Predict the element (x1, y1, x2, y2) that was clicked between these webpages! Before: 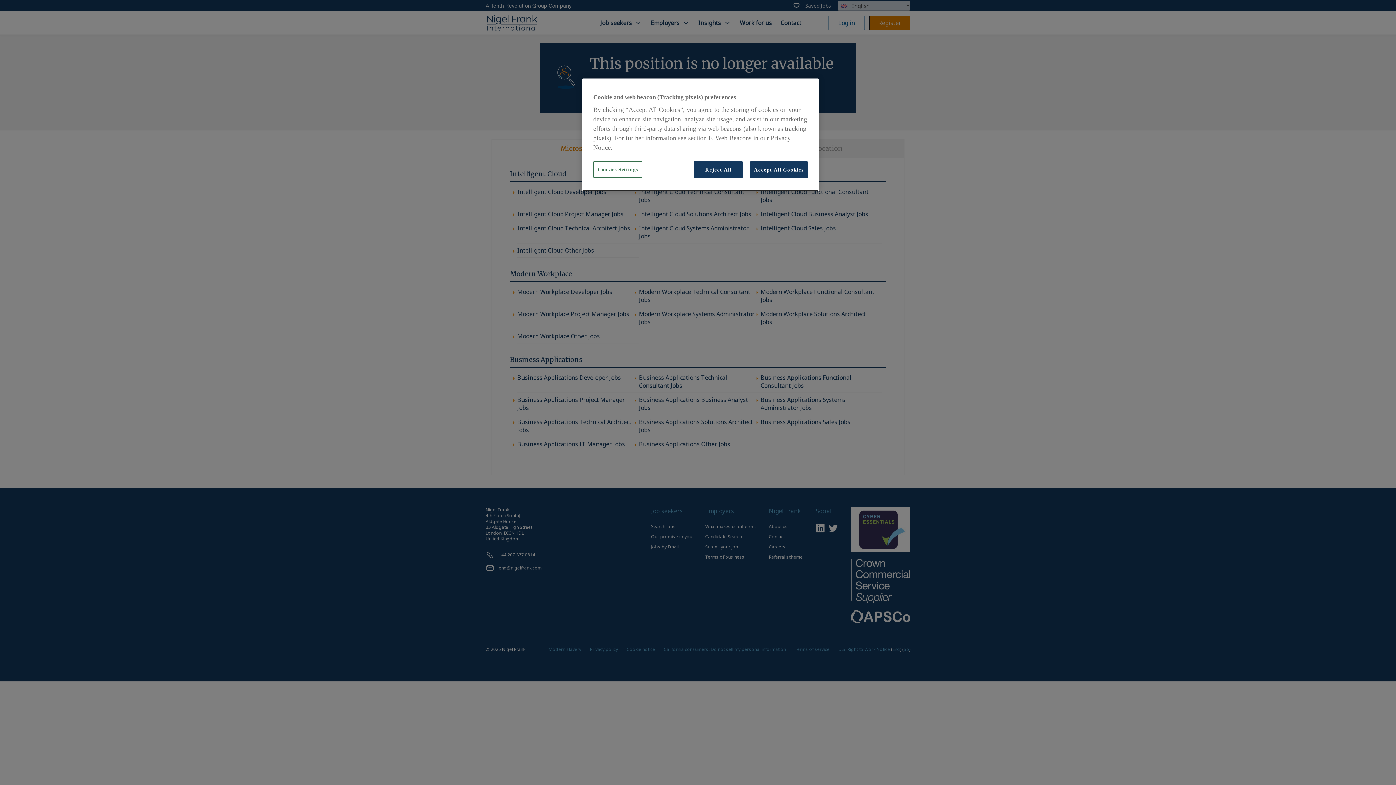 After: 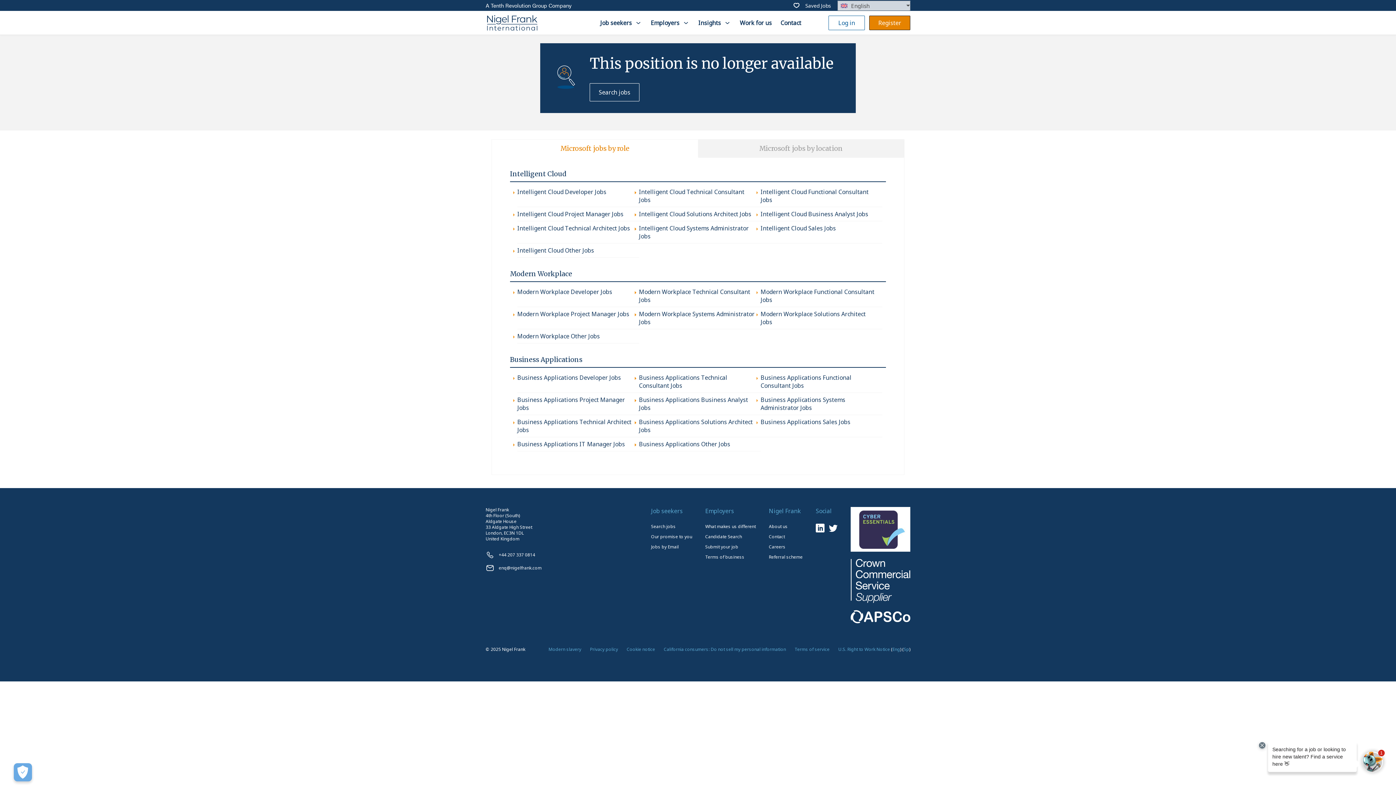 Action: label: Accept All Cookies bbox: (750, 161, 808, 178)